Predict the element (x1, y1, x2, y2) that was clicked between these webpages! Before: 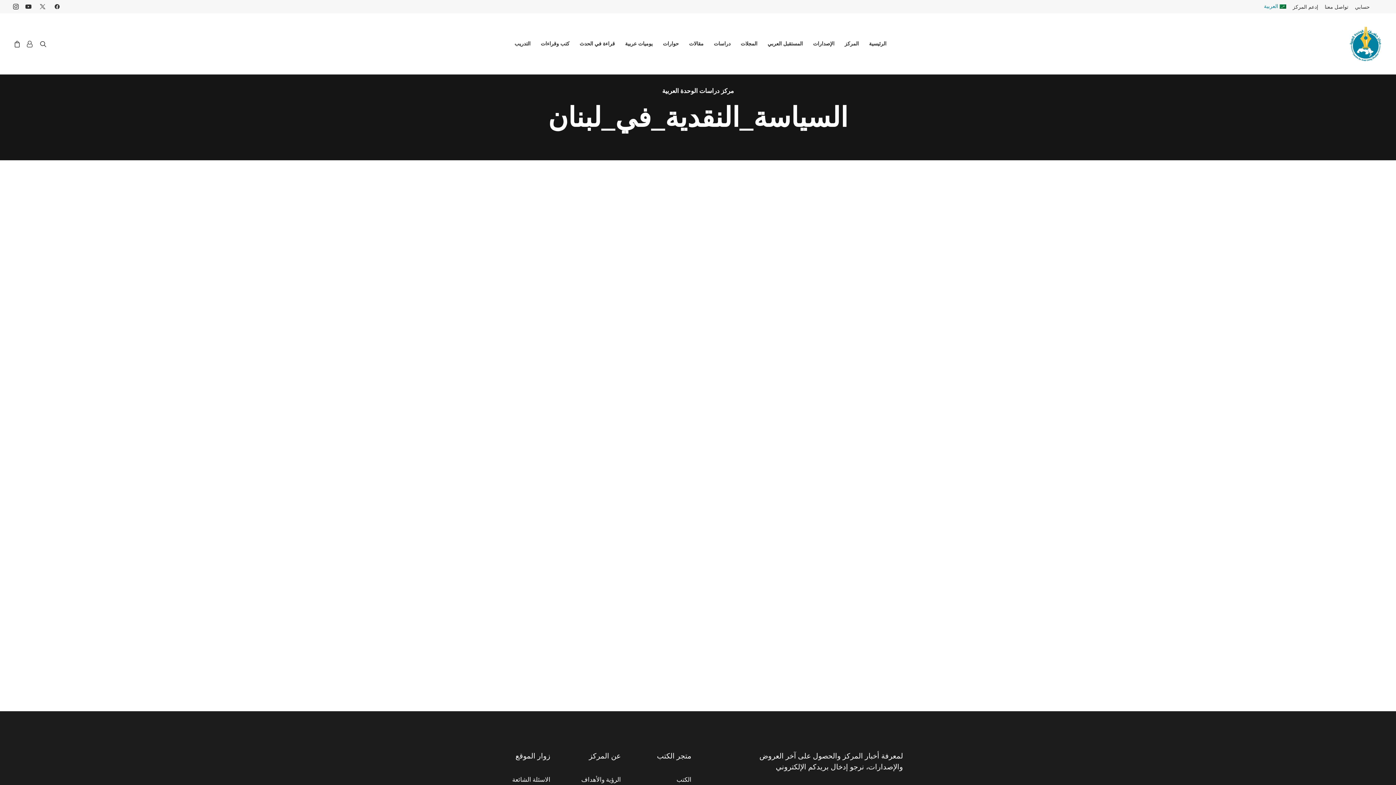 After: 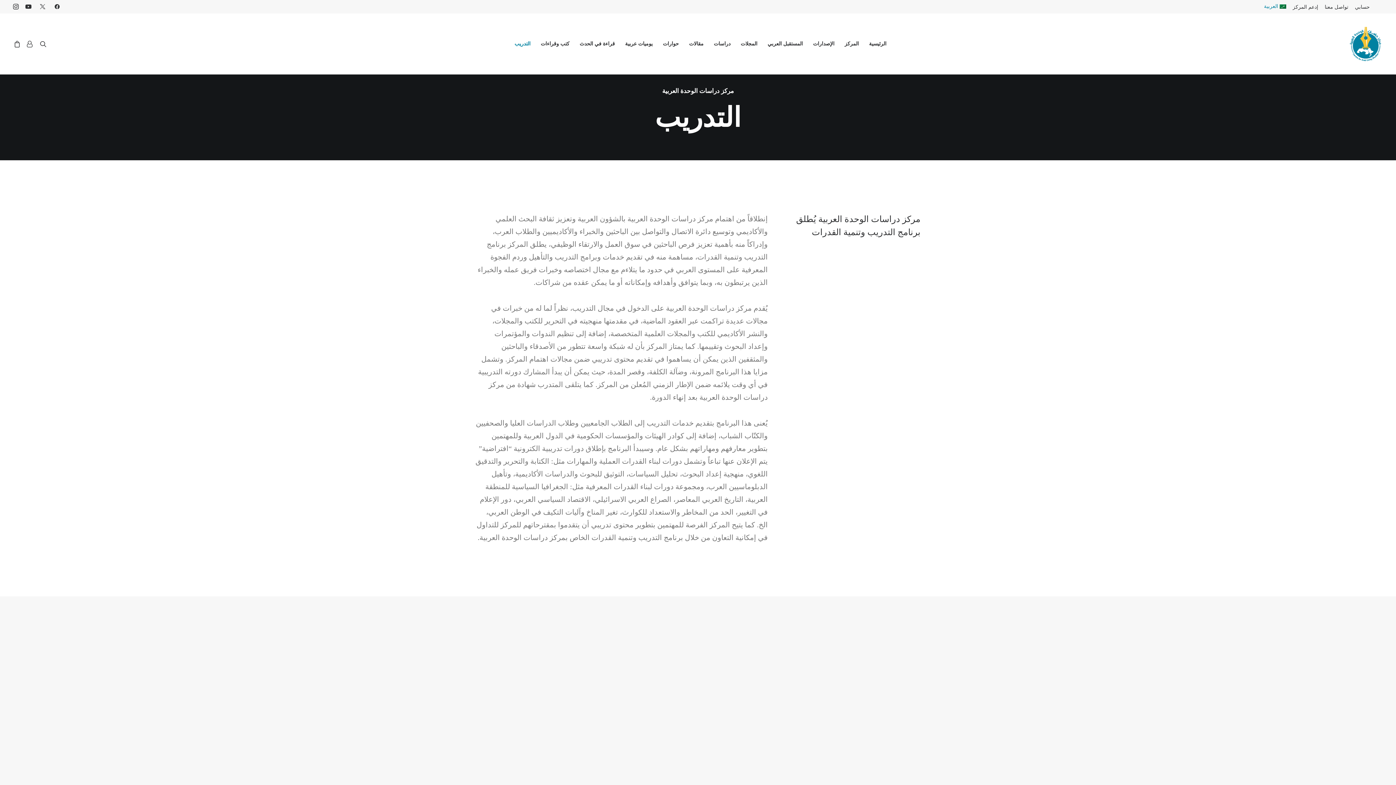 Action: label: التدريب bbox: (509, 13, 535, 74)